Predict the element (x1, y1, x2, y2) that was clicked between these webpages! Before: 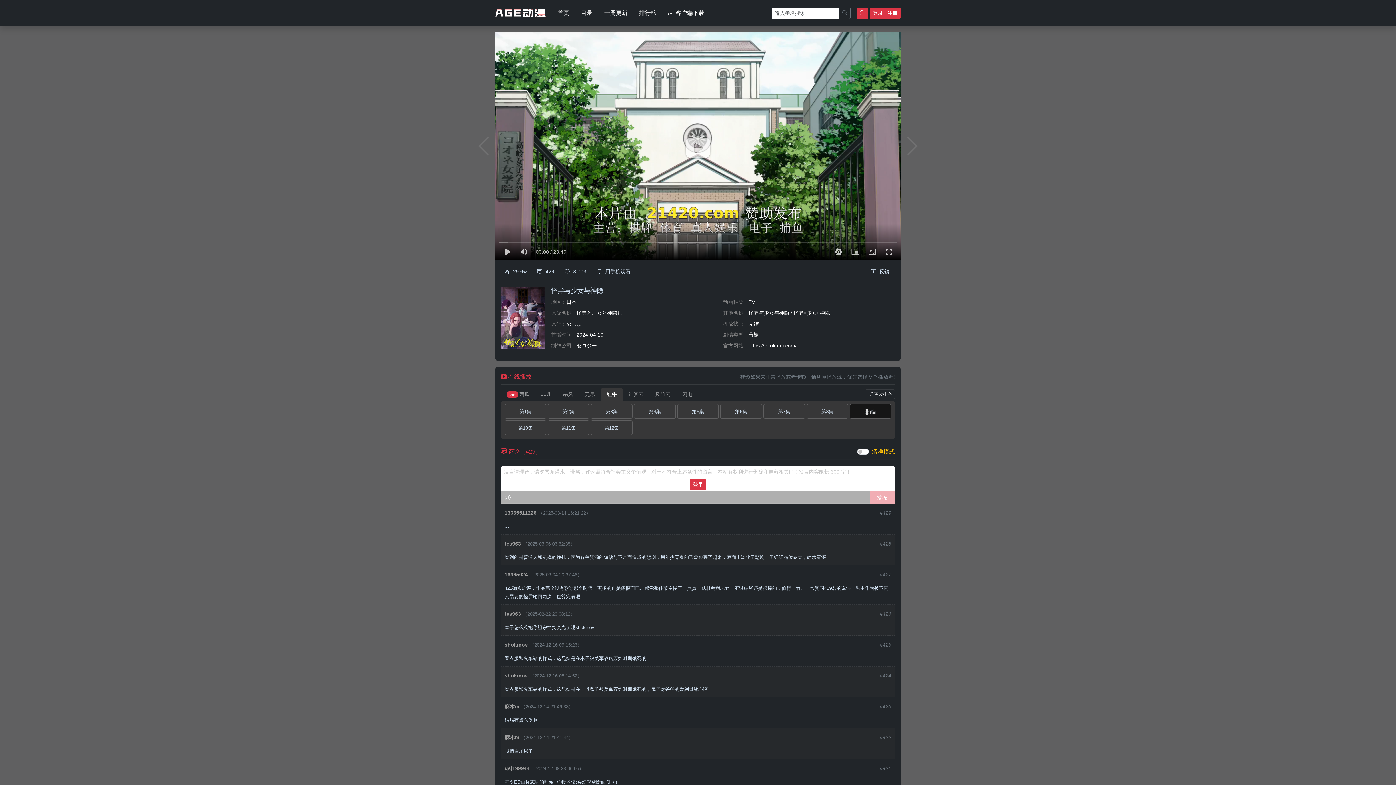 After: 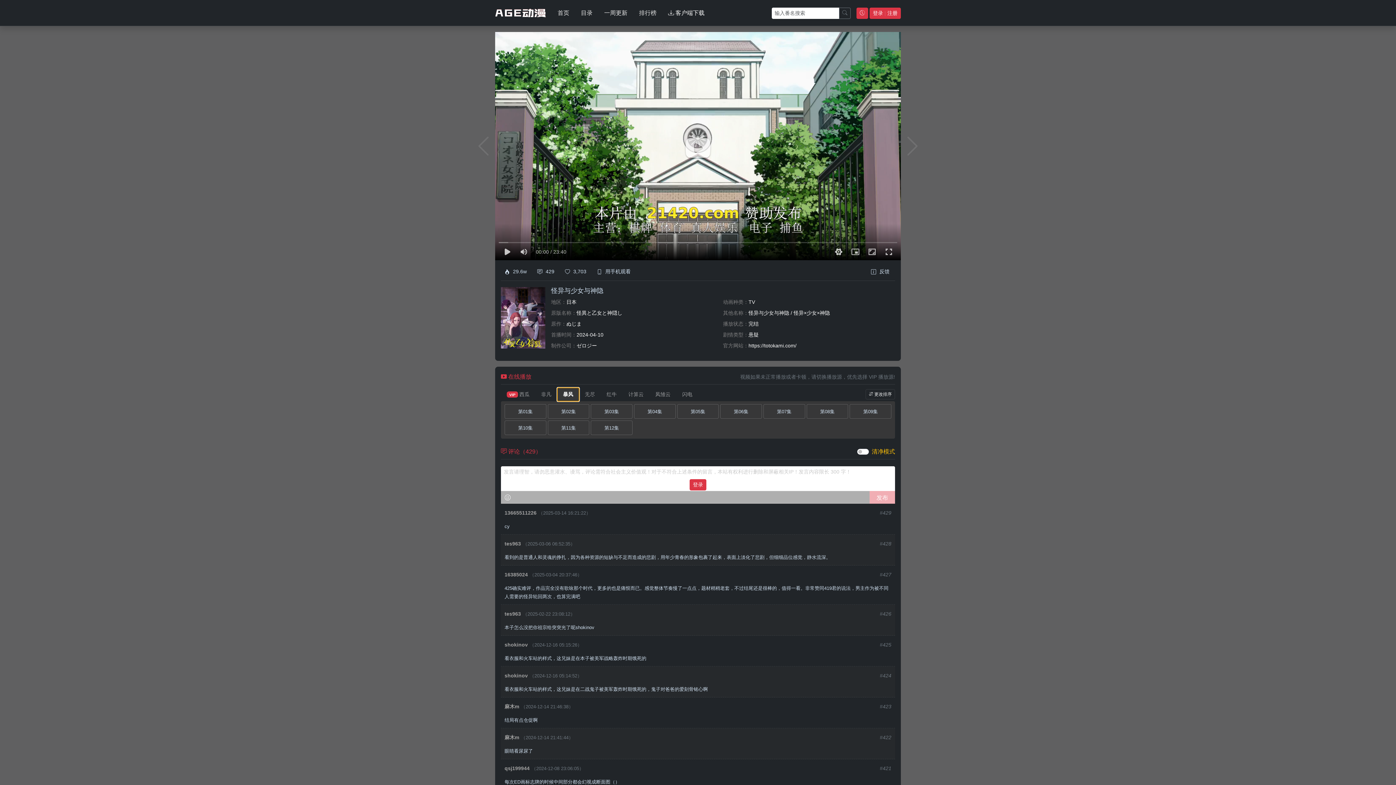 Action: label: 暴风 bbox: (557, 387, 579, 401)